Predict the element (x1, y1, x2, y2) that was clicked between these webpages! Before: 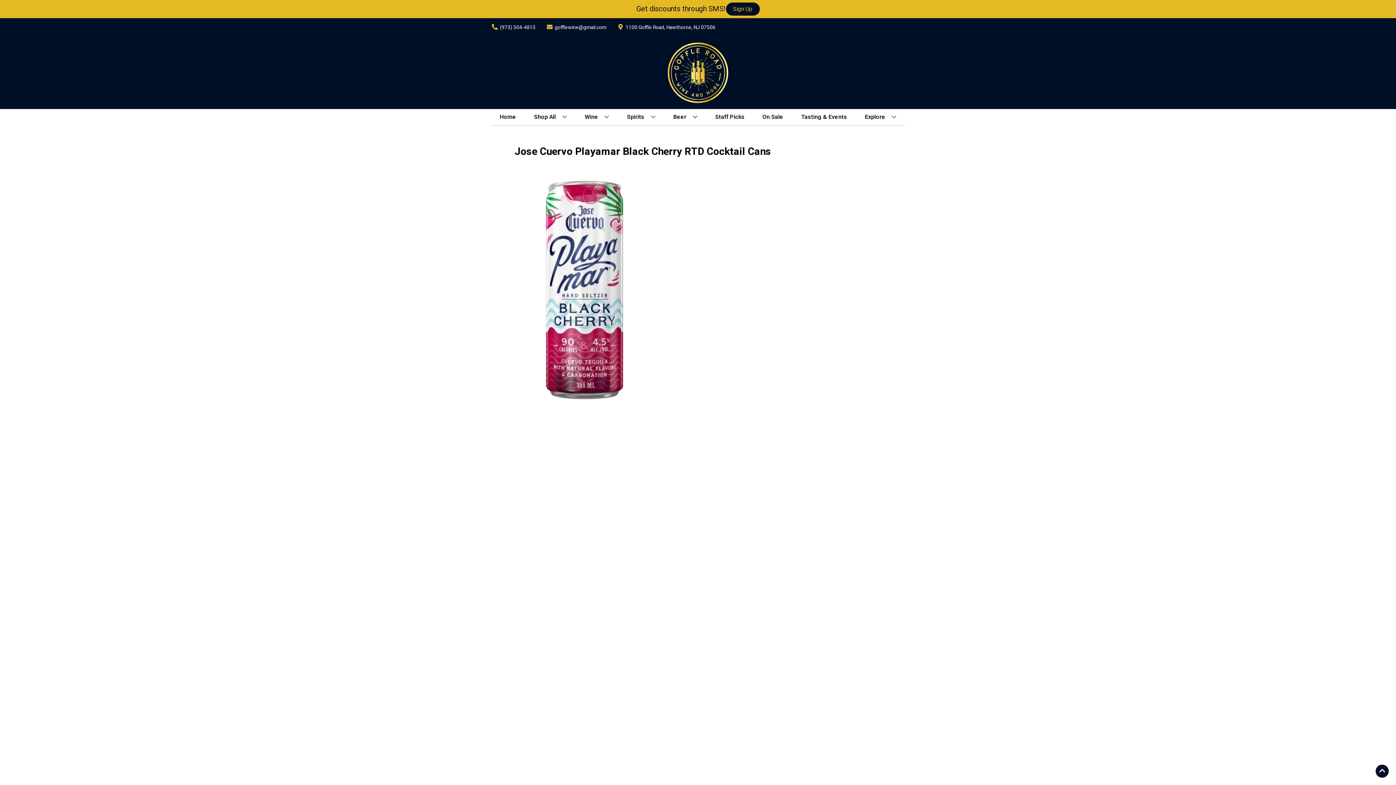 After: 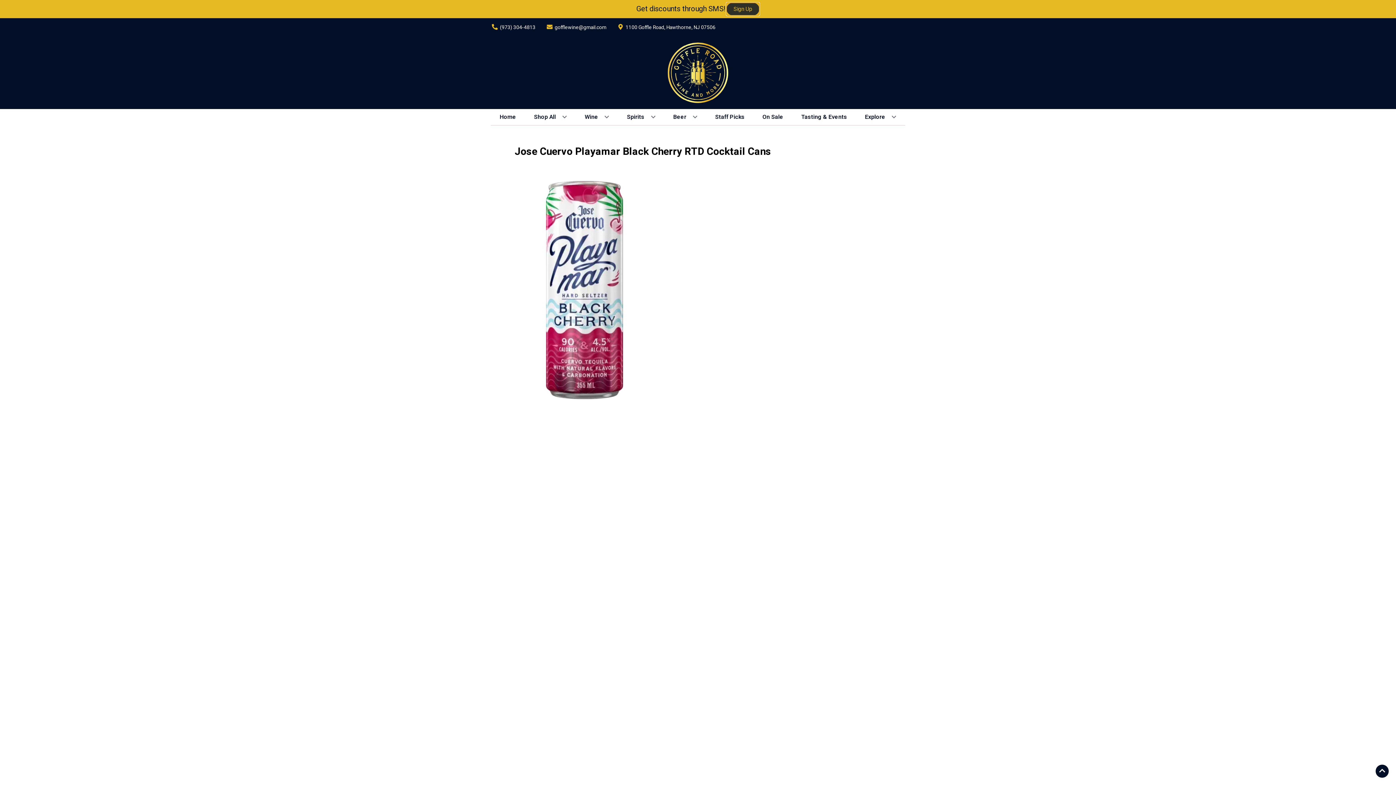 Action: bbox: (726, 2, 759, 15) label: Sign Up